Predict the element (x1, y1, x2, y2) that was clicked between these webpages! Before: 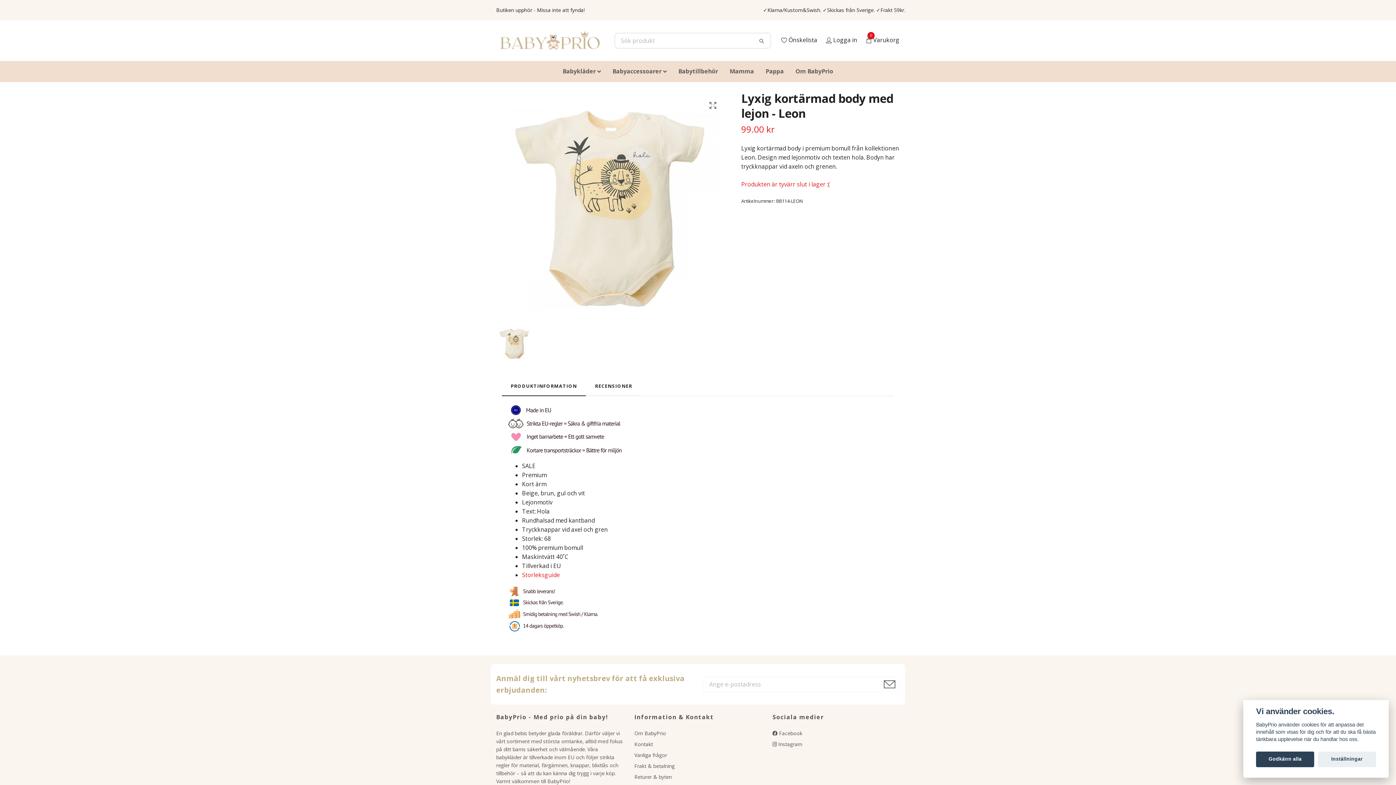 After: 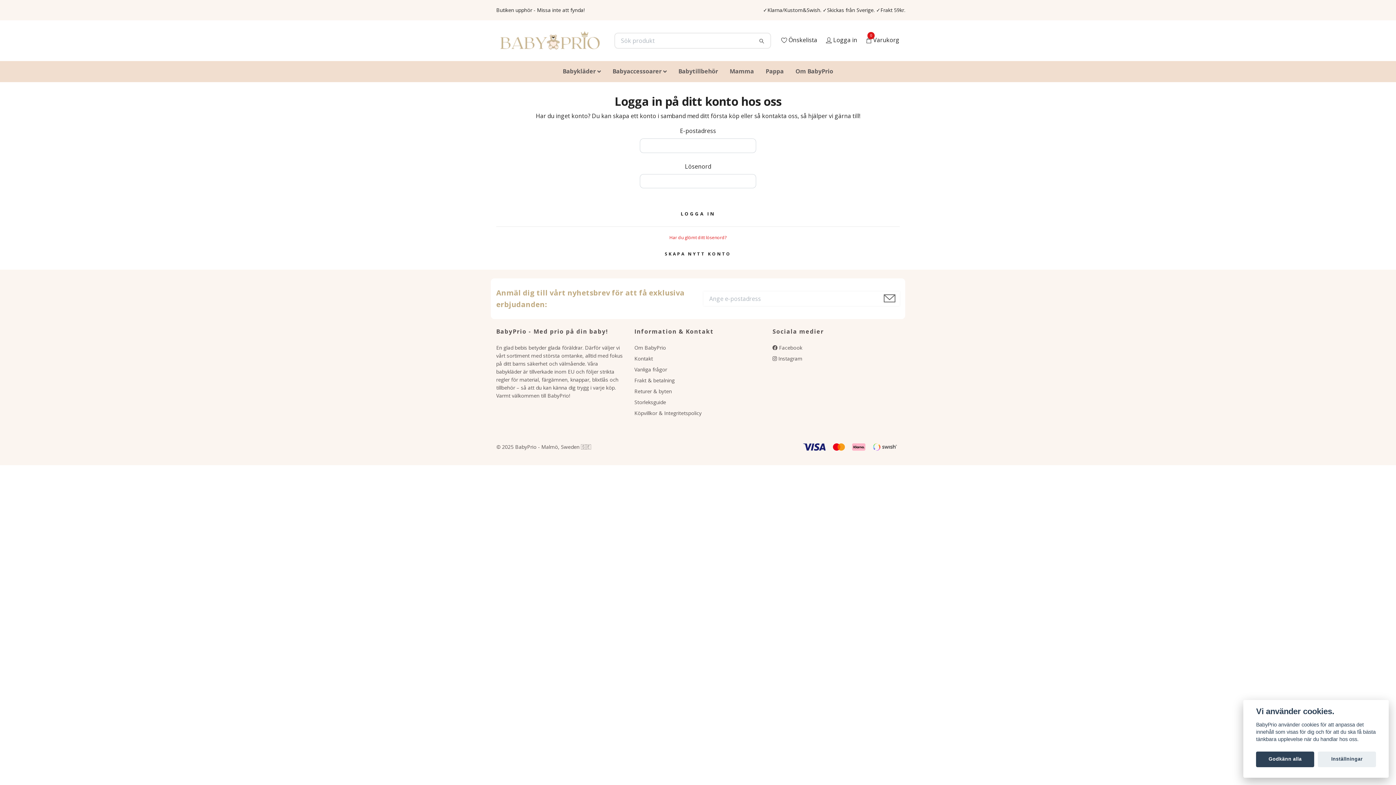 Action: label: Logga in bbox: (824, 35, 857, 44)